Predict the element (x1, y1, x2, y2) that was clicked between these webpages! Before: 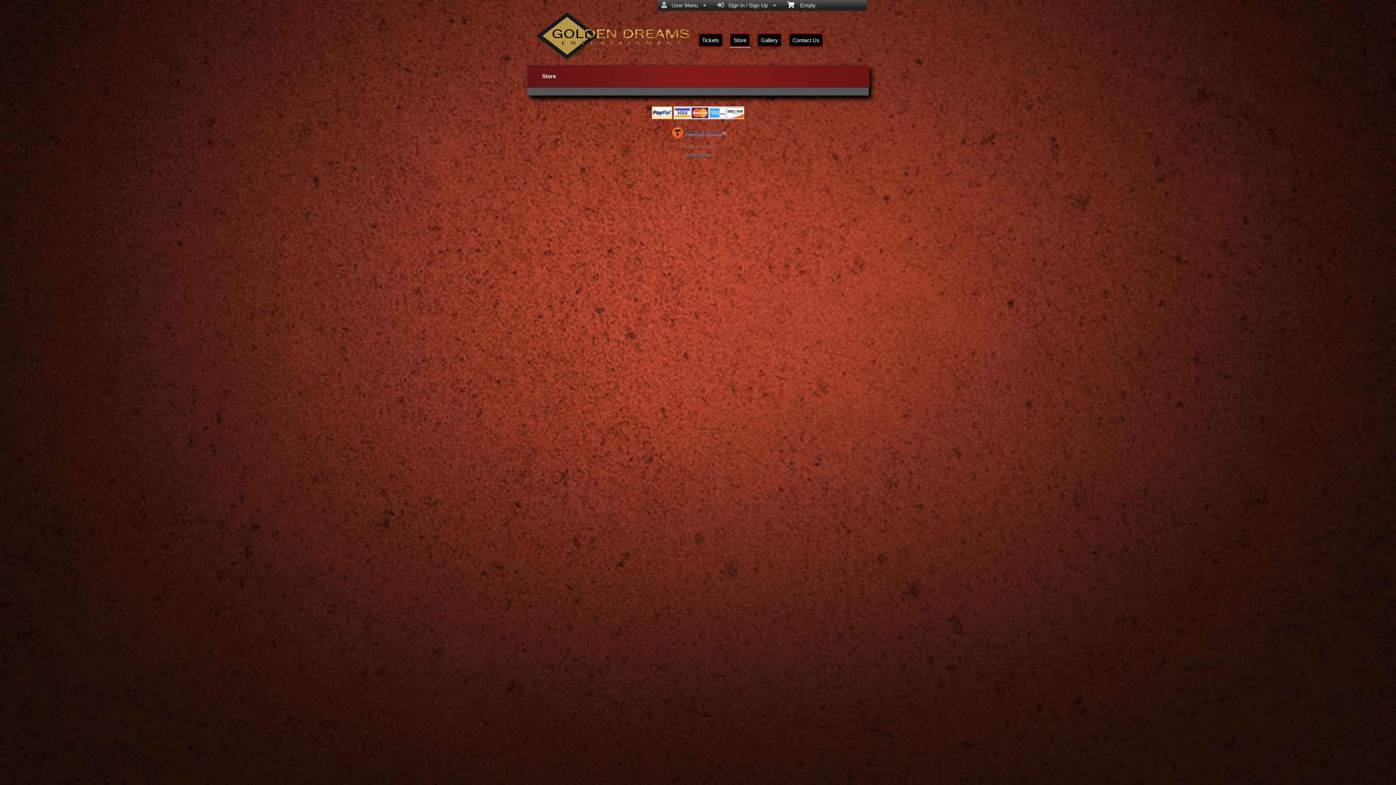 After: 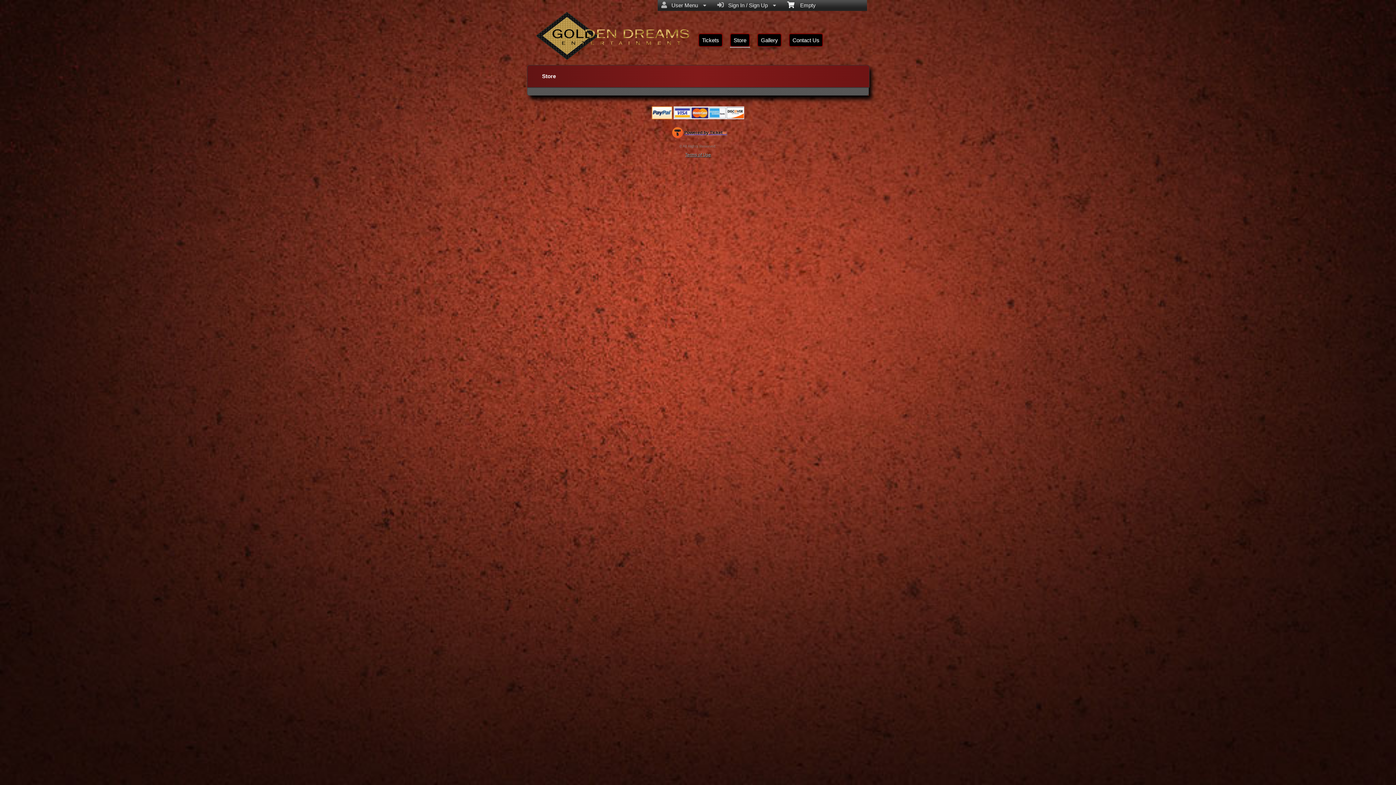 Action: bbox: (683, 150, 712, 159) label: Terms of Use